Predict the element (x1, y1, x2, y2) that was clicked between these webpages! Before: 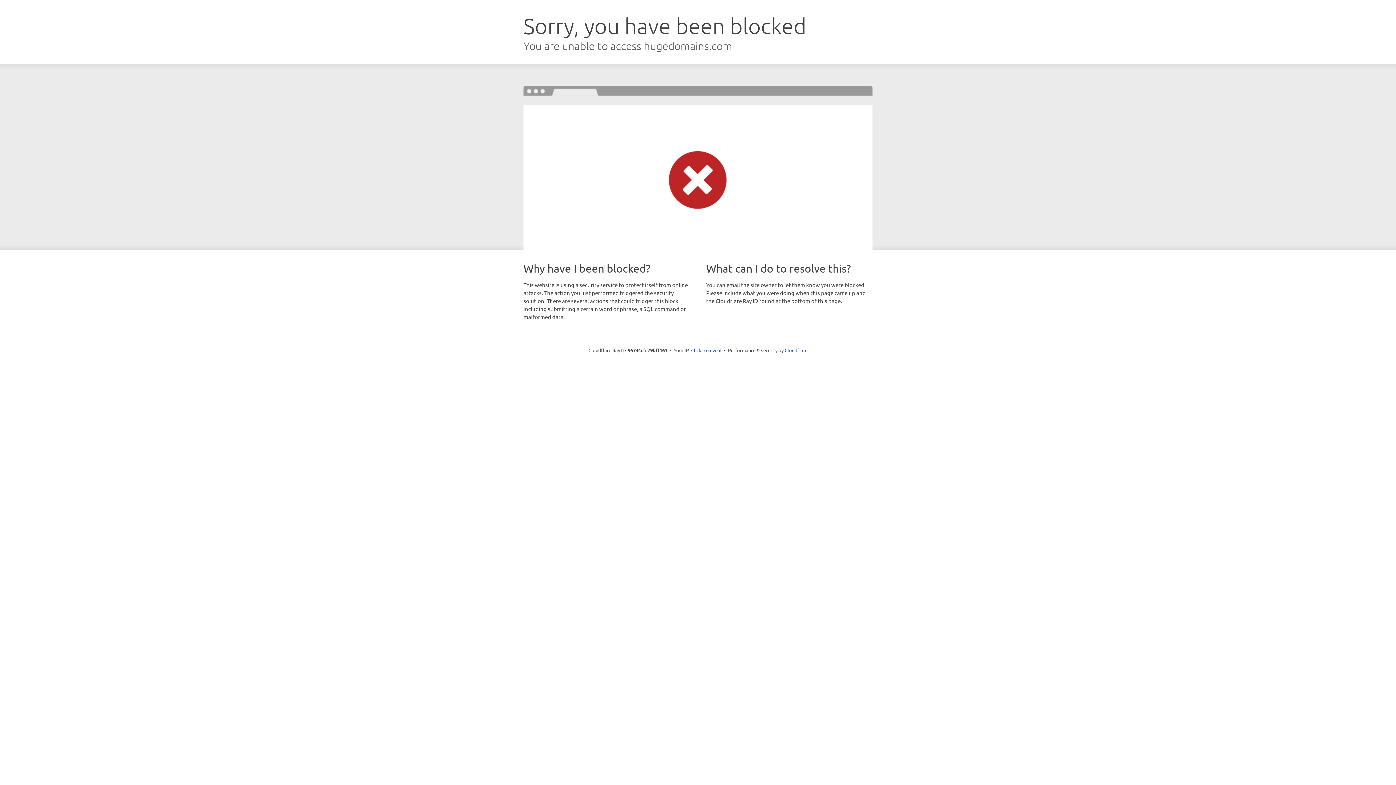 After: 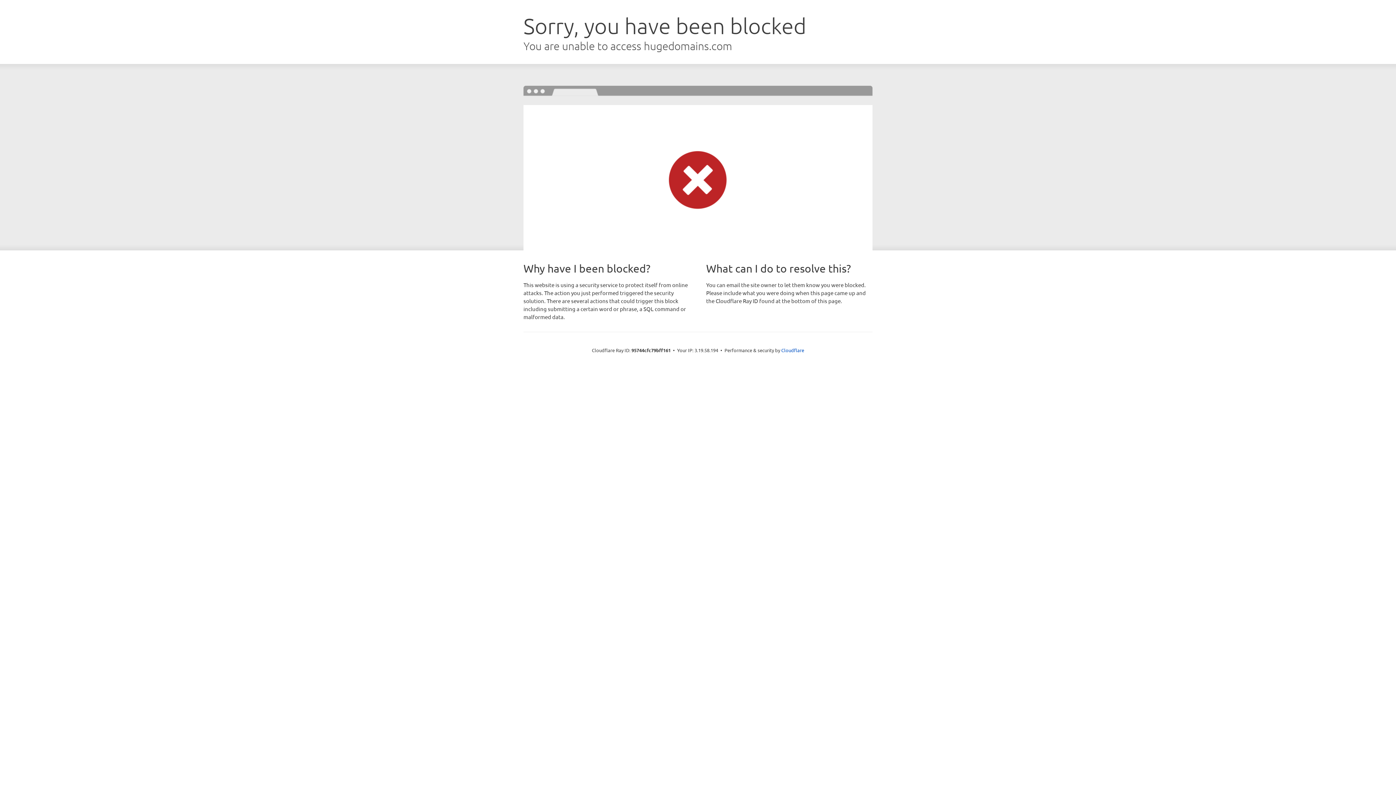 Action: bbox: (691, 346, 721, 353) label: Click to reveal